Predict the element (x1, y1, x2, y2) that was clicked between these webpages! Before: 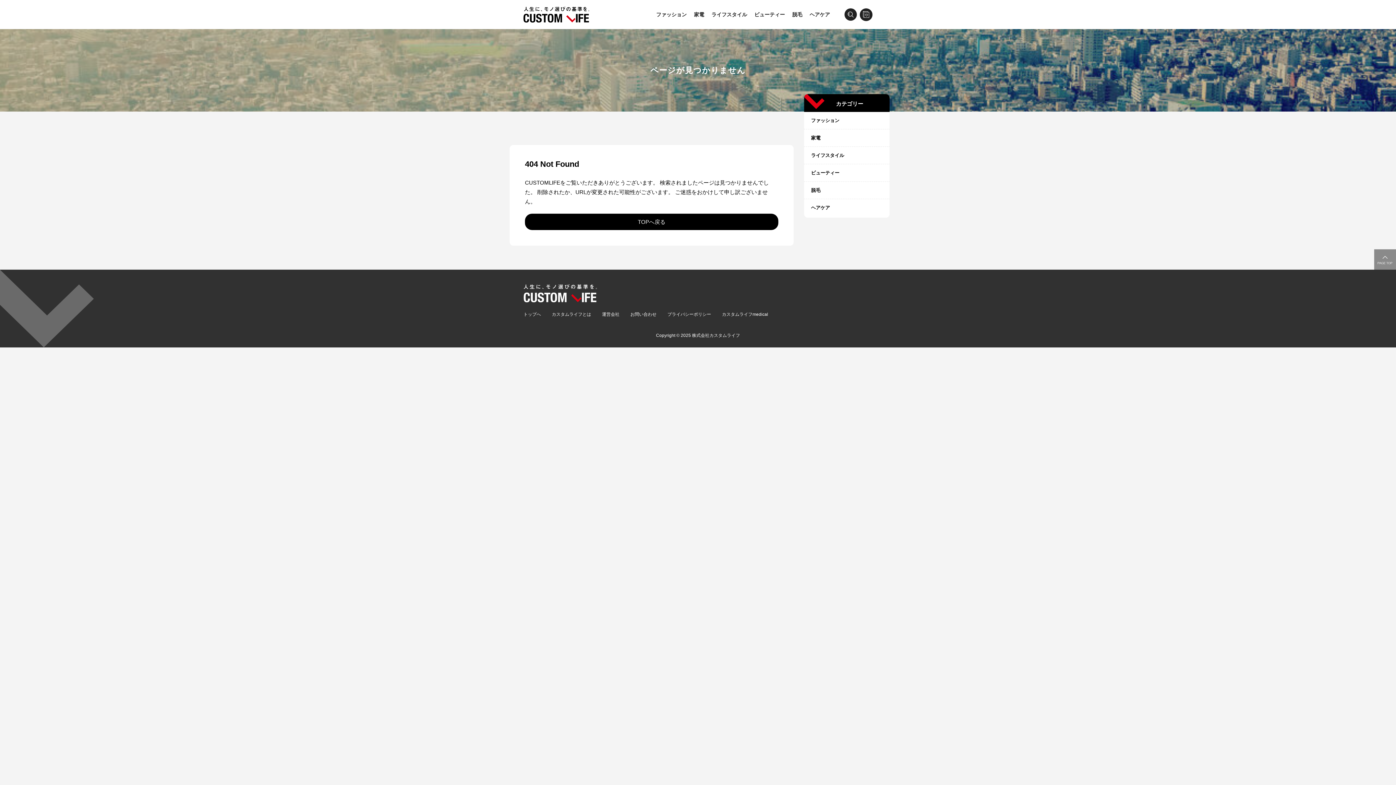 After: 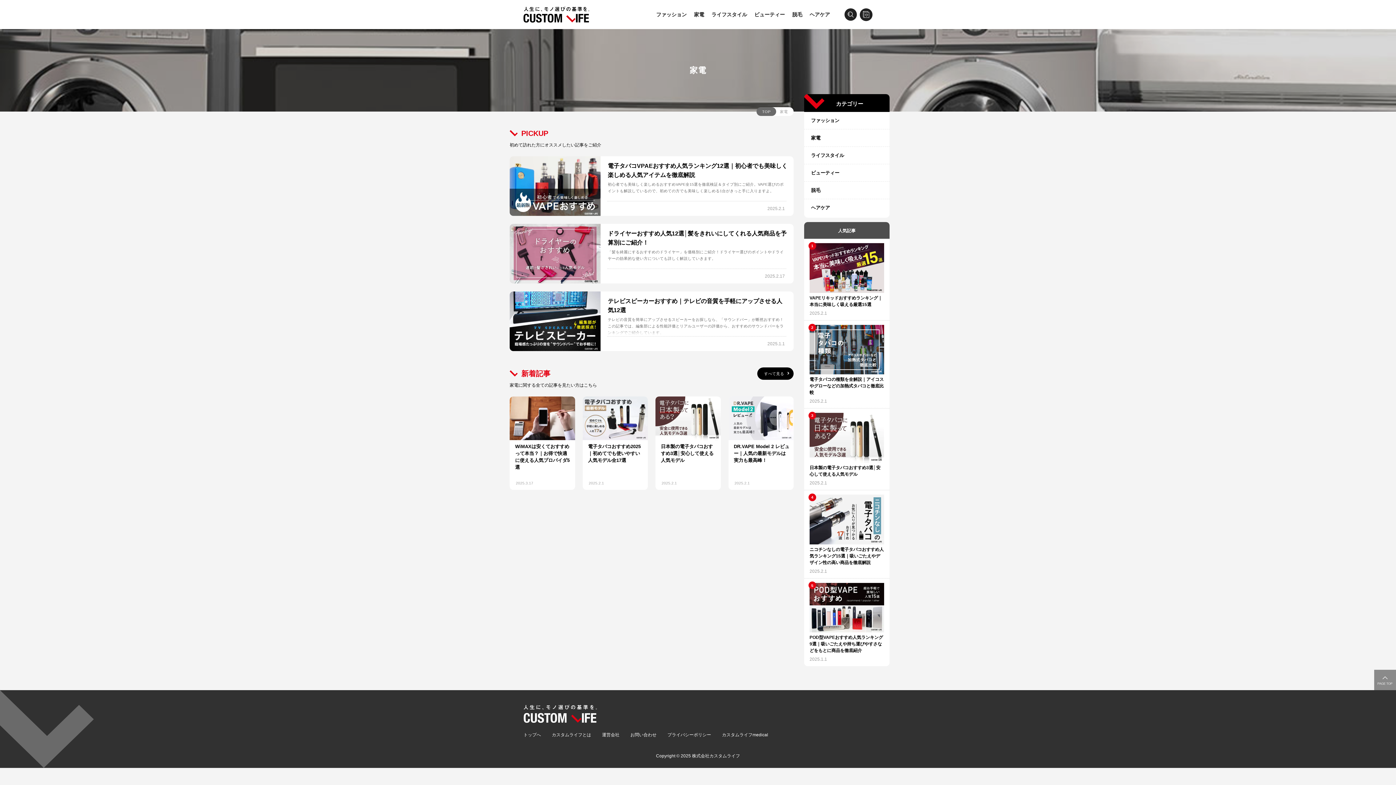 Action: bbox: (694, 11, 704, 17) label: 家電